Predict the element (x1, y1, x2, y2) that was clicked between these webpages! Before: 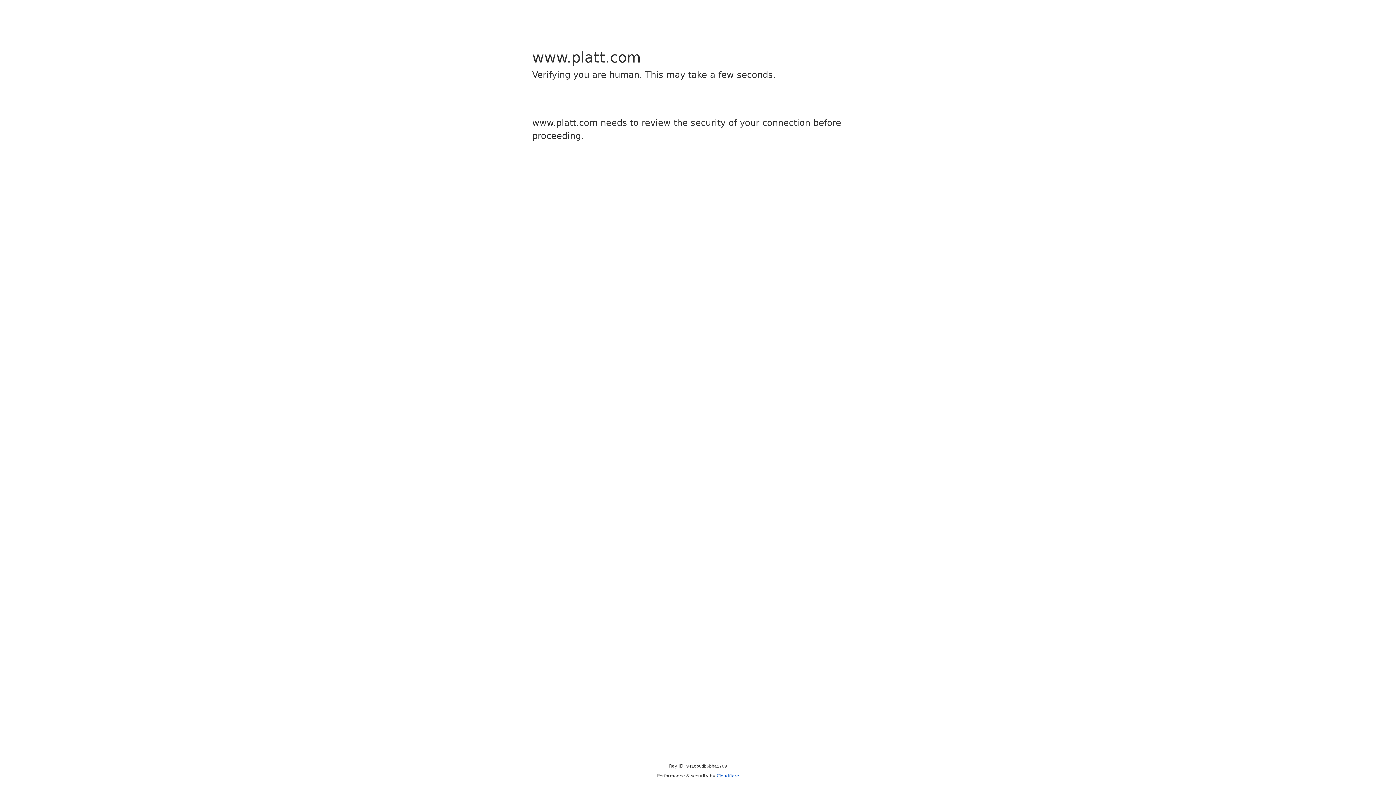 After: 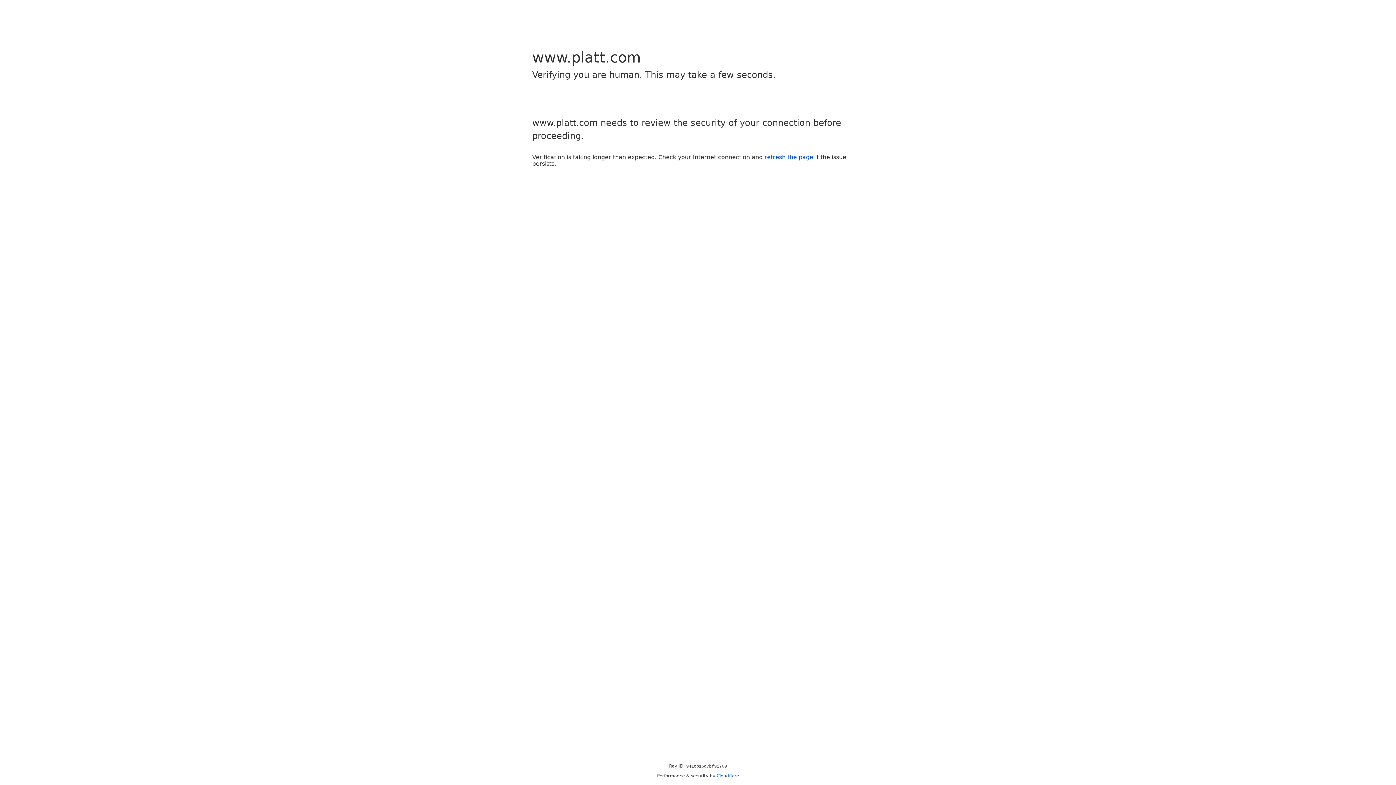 Action: label: Cloudflare bbox: (716, 773, 739, 778)